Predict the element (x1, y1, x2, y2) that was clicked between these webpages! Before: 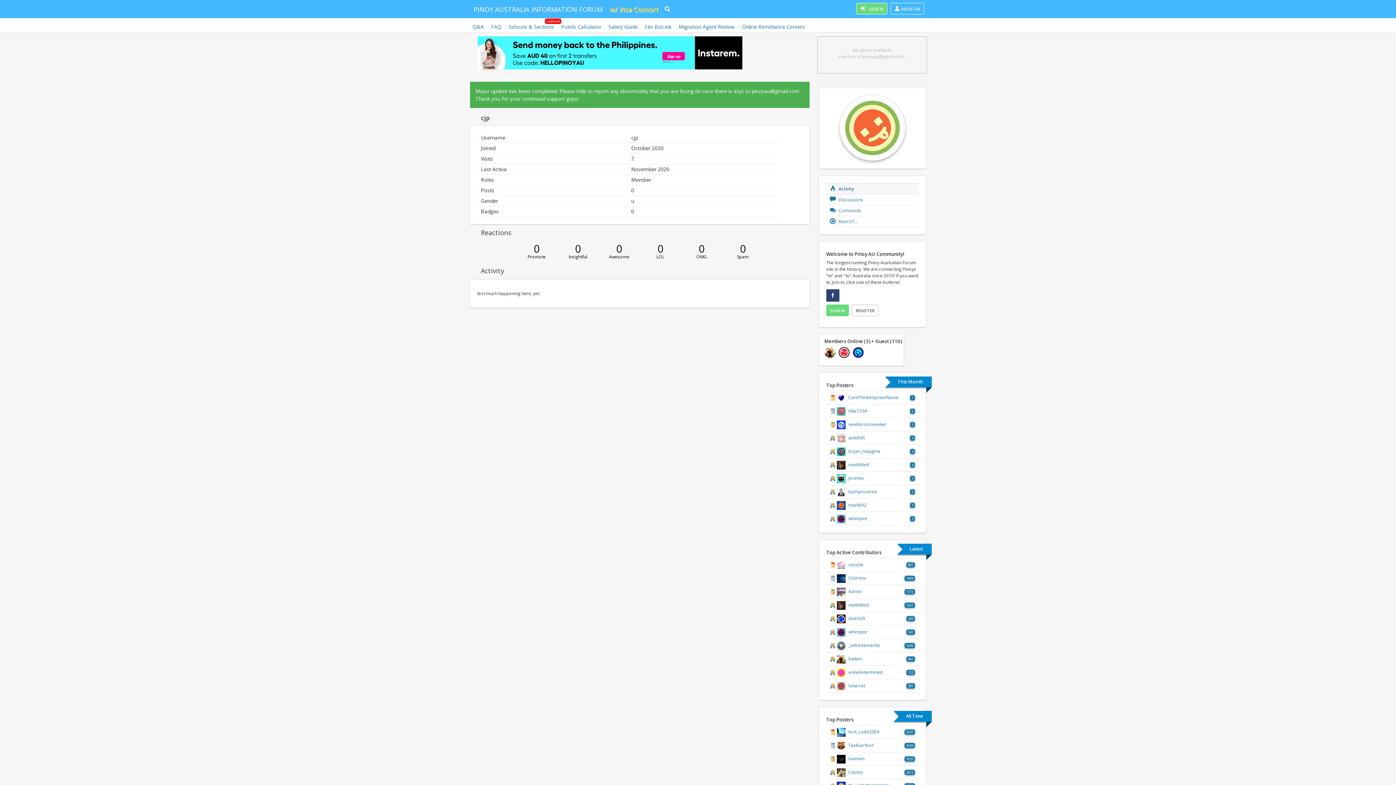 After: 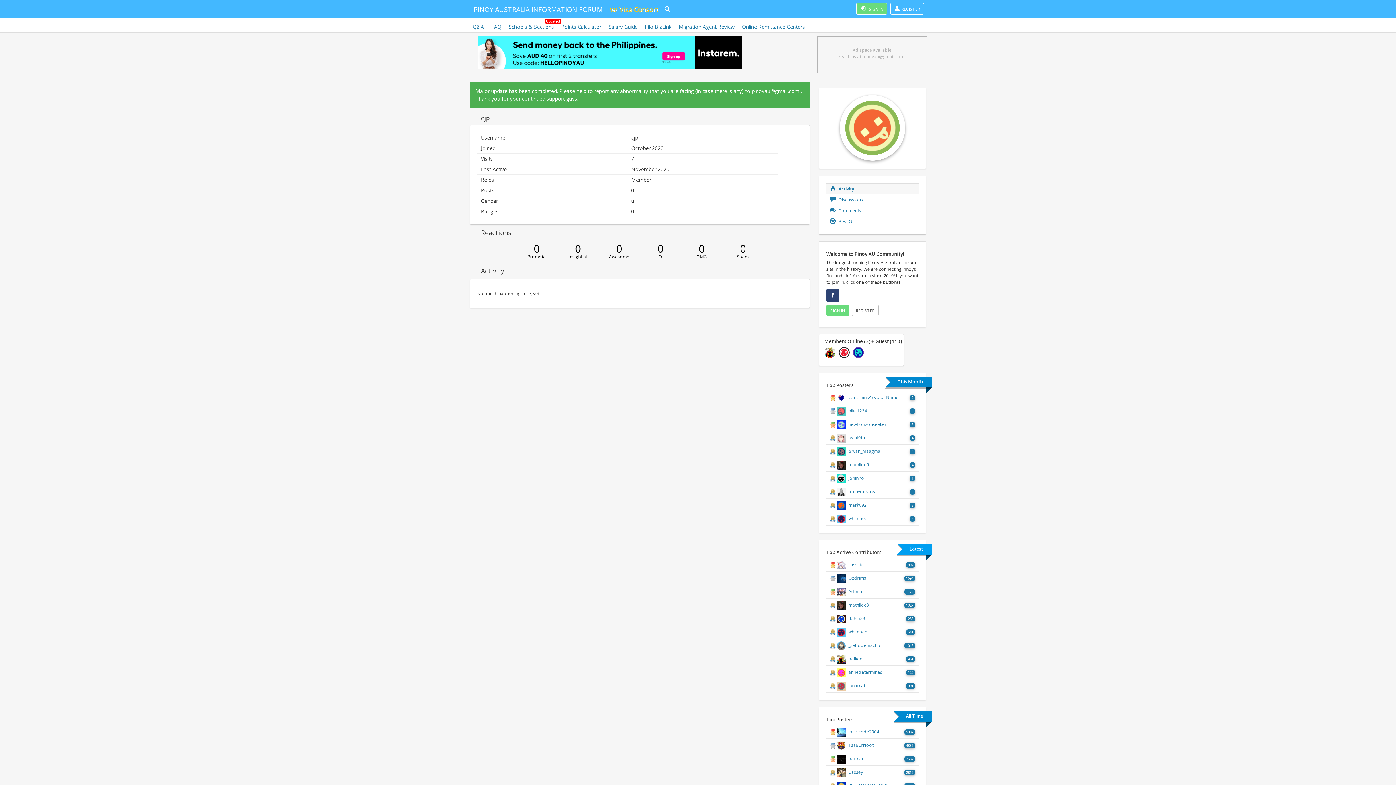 Action: bbox: (902, 544, 932, 554) label: Latest